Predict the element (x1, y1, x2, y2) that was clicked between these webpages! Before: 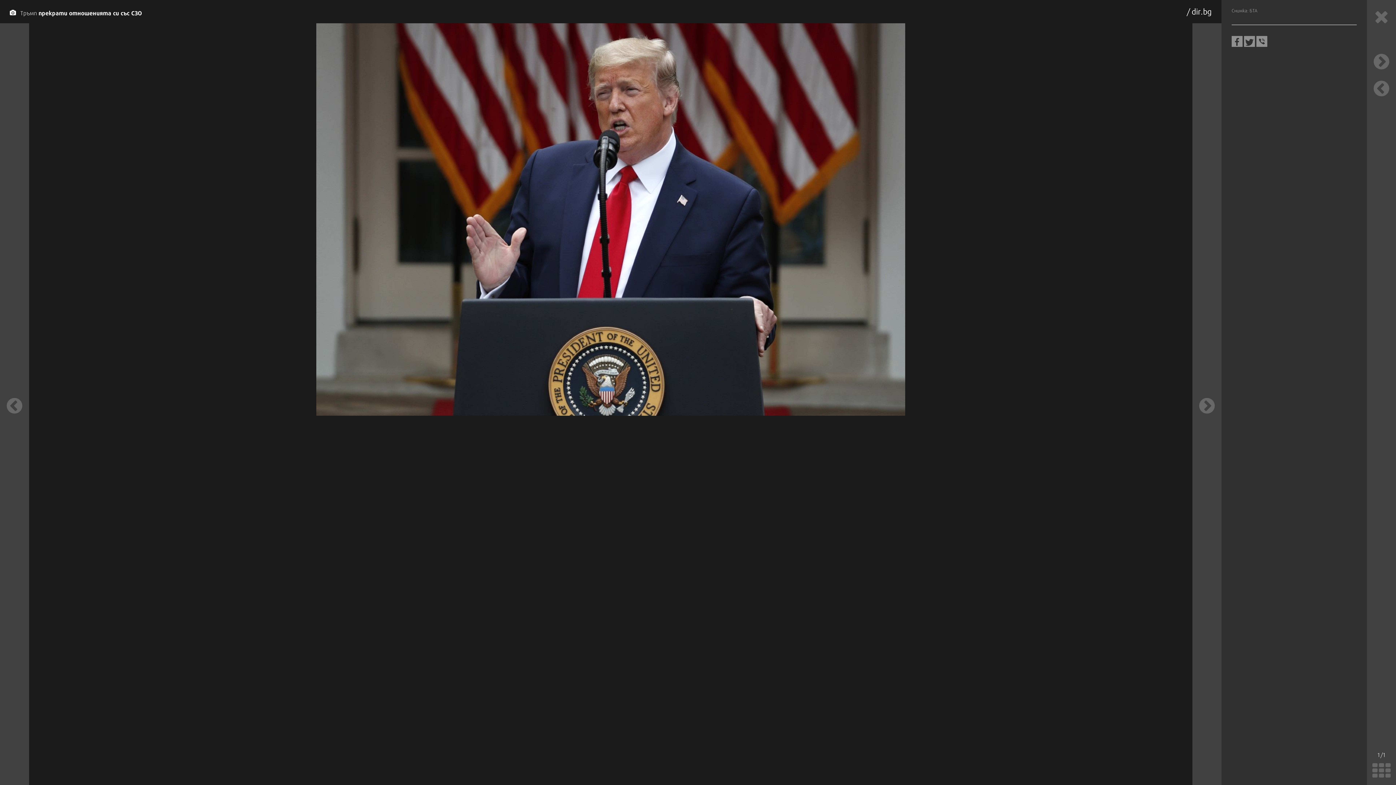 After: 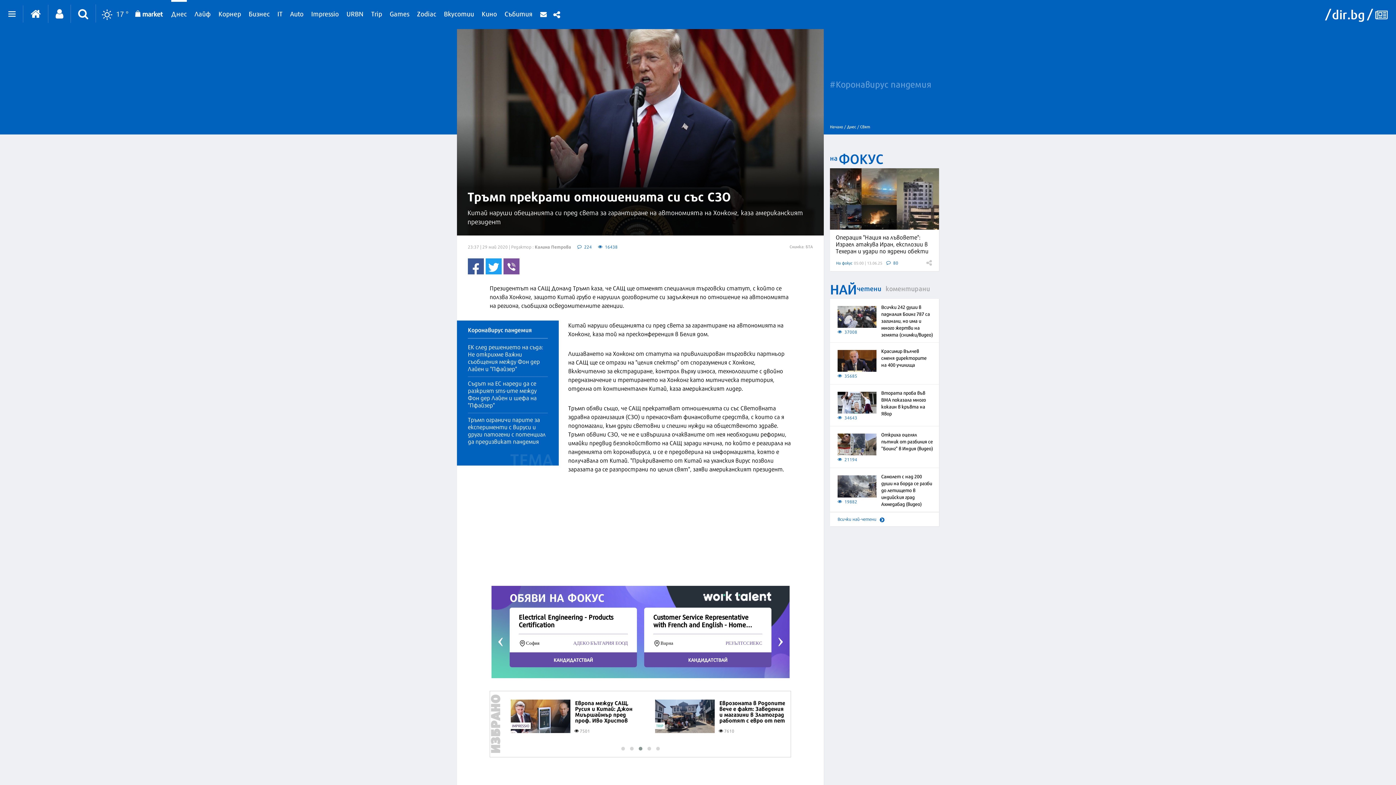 Action: bbox: (20, 10, 141, 16) label: Тръмп прекрати отношенията си със СЗО